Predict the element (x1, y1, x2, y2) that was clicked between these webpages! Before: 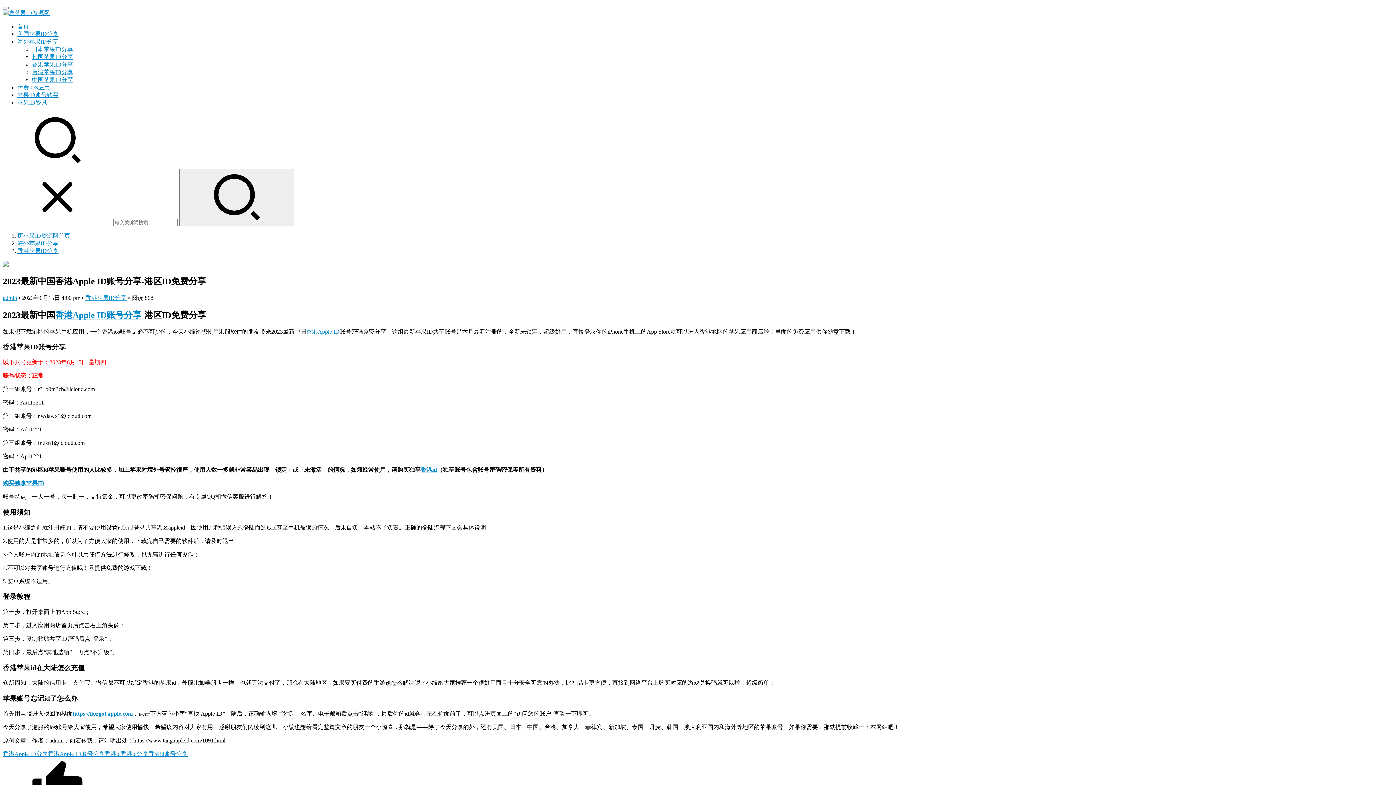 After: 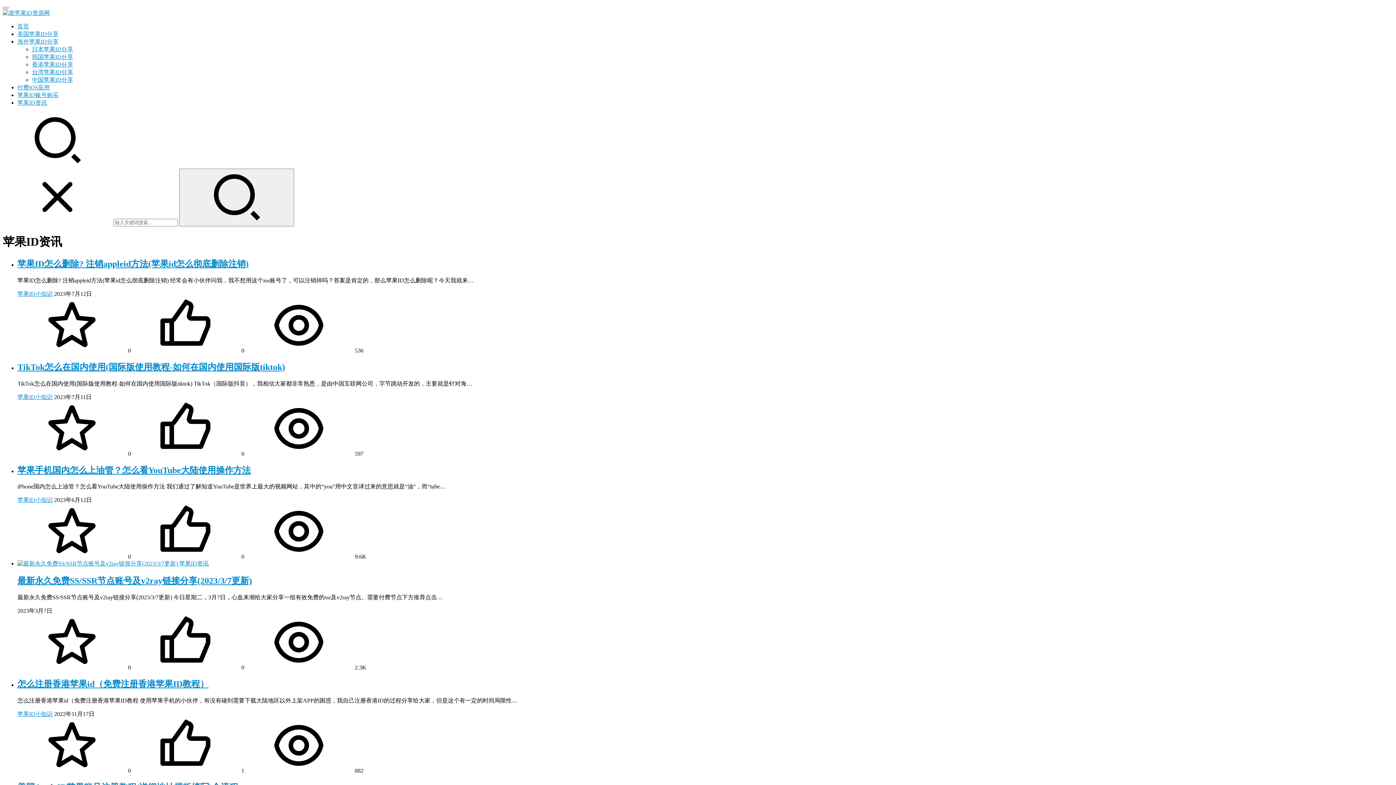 Action: bbox: (17, 99, 46, 105) label: 苹果ID资讯